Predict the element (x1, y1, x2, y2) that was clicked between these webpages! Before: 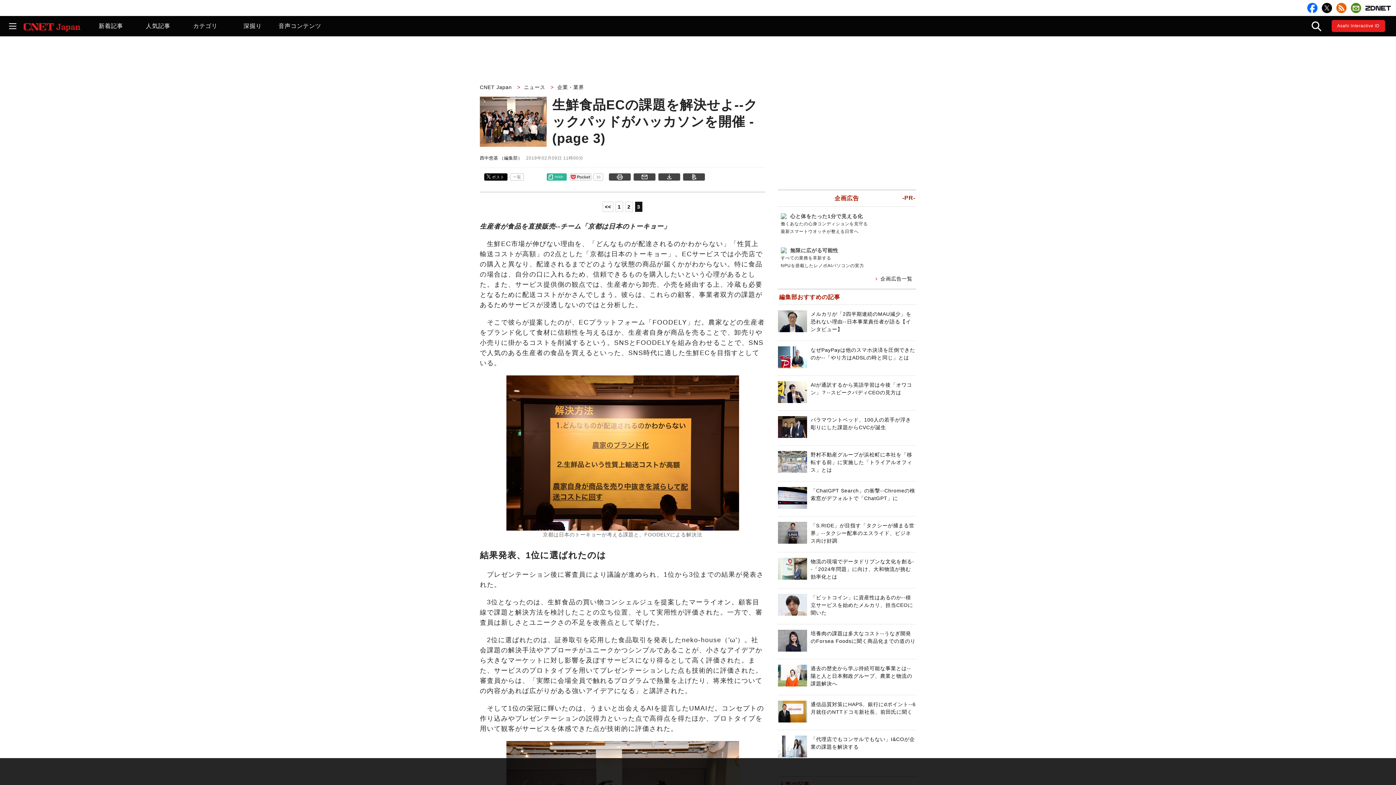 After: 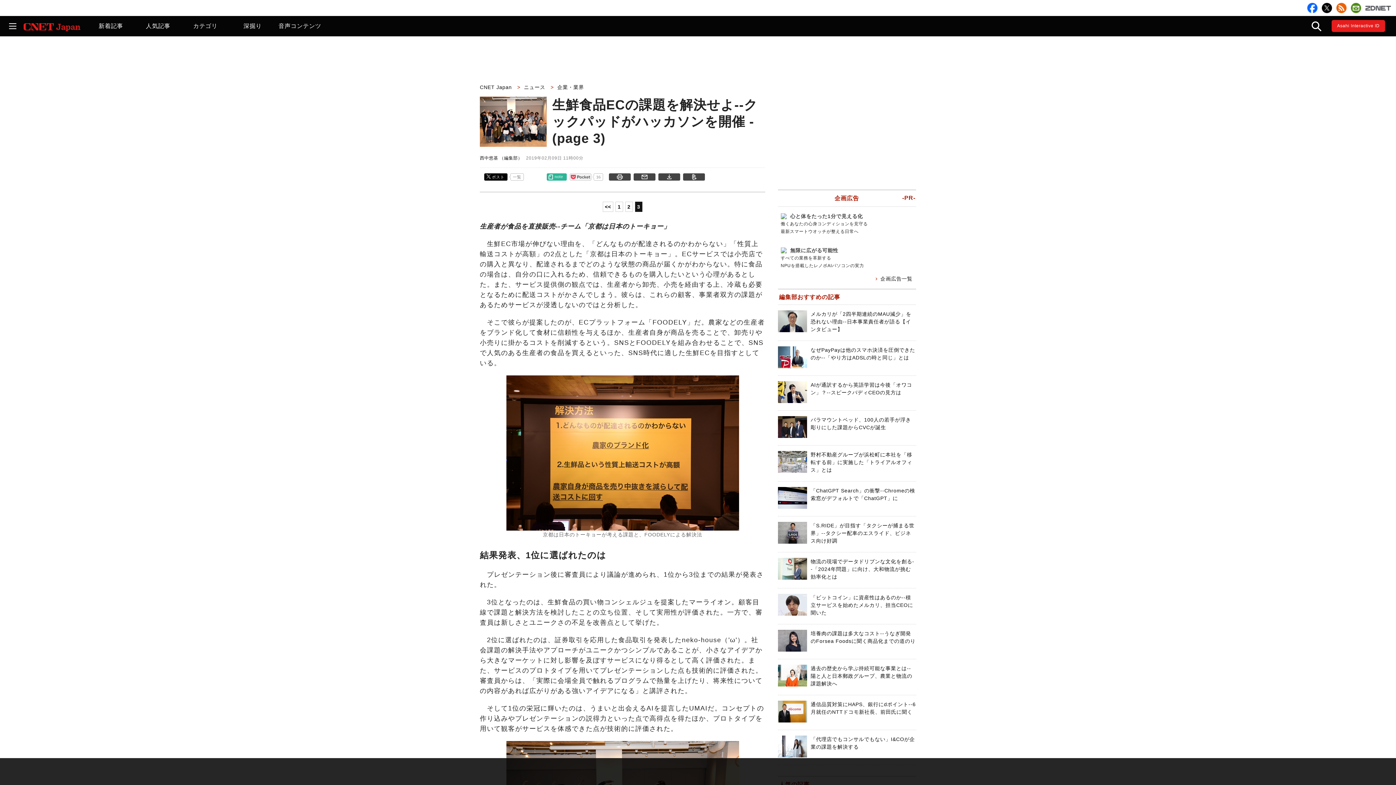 Action: bbox: (1365, 2, 1391, 12)